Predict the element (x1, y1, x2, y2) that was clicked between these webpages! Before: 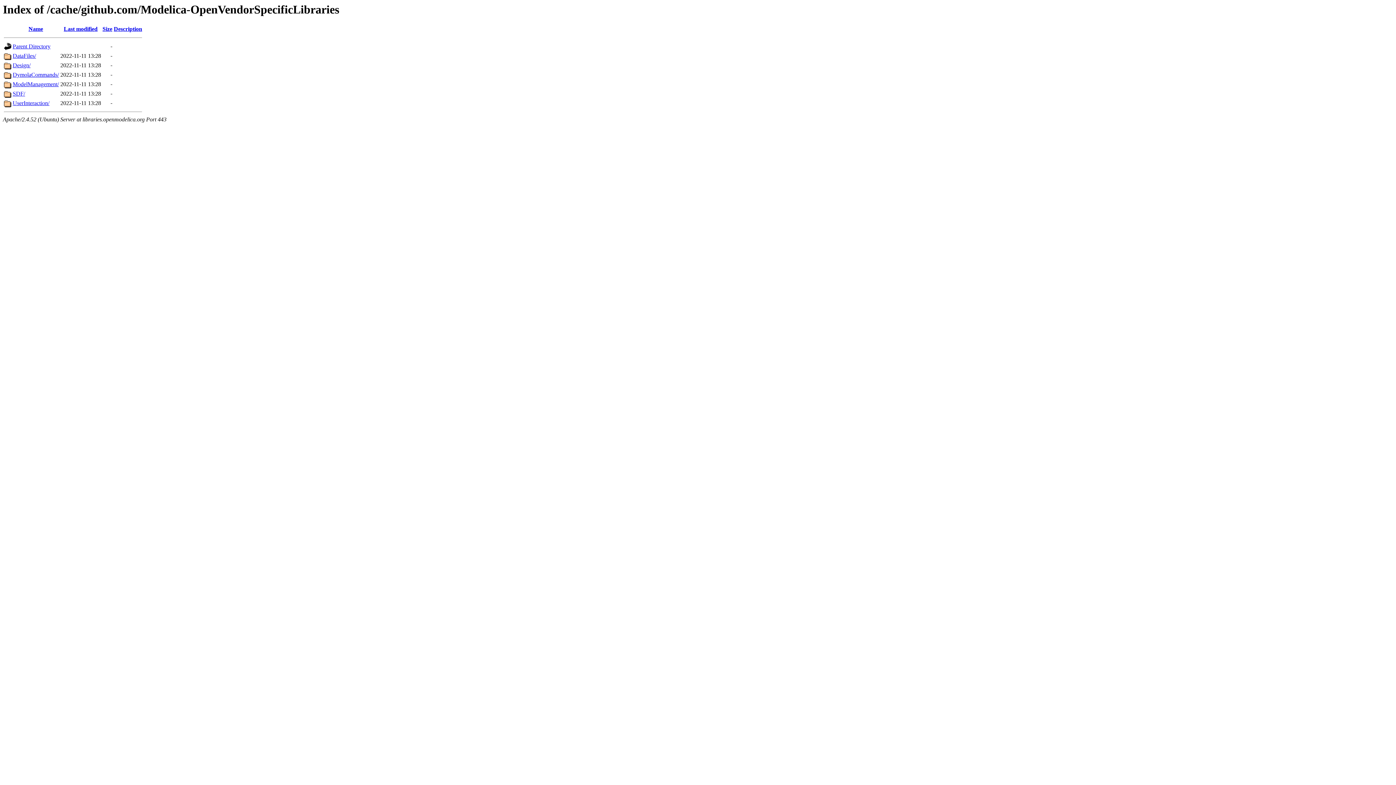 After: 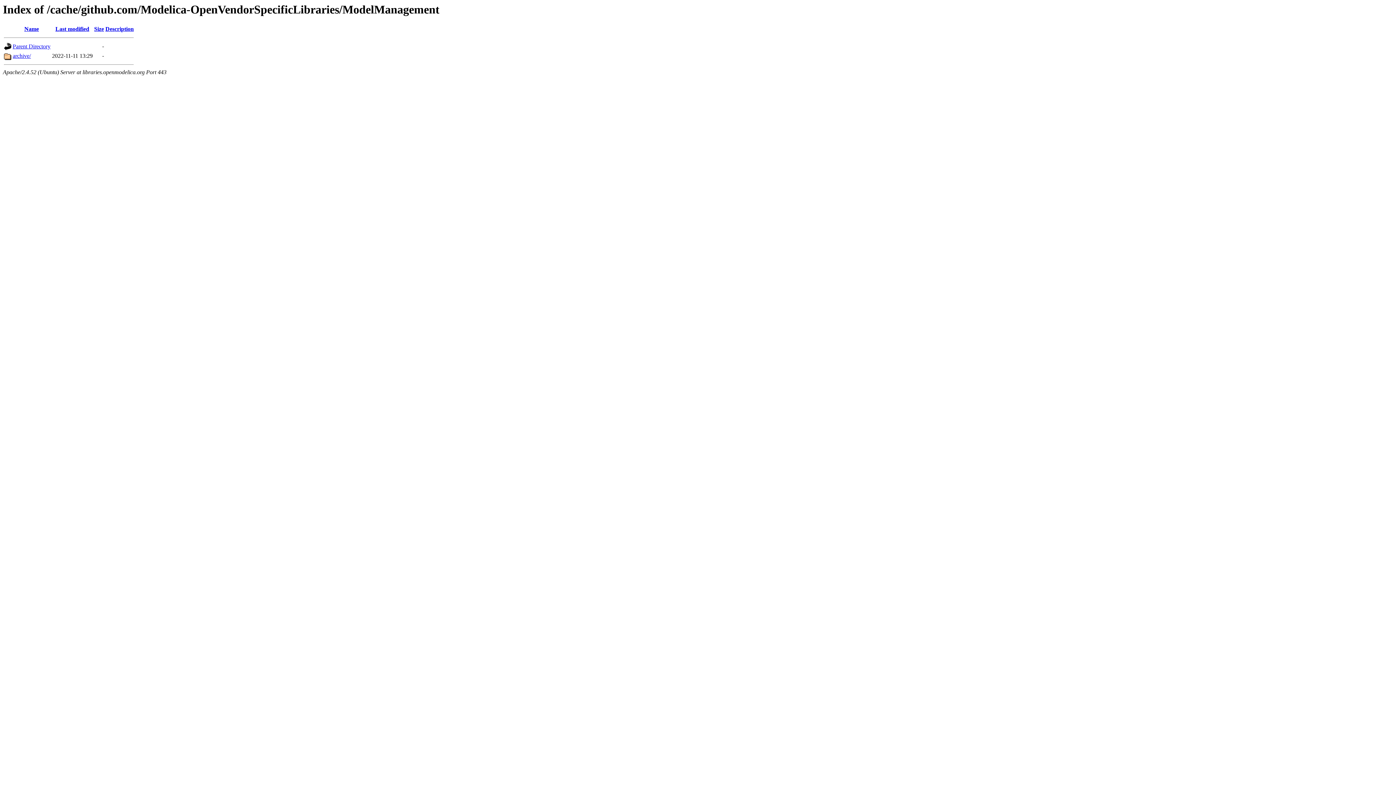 Action: bbox: (12, 81, 58, 87) label: ModelManagement/